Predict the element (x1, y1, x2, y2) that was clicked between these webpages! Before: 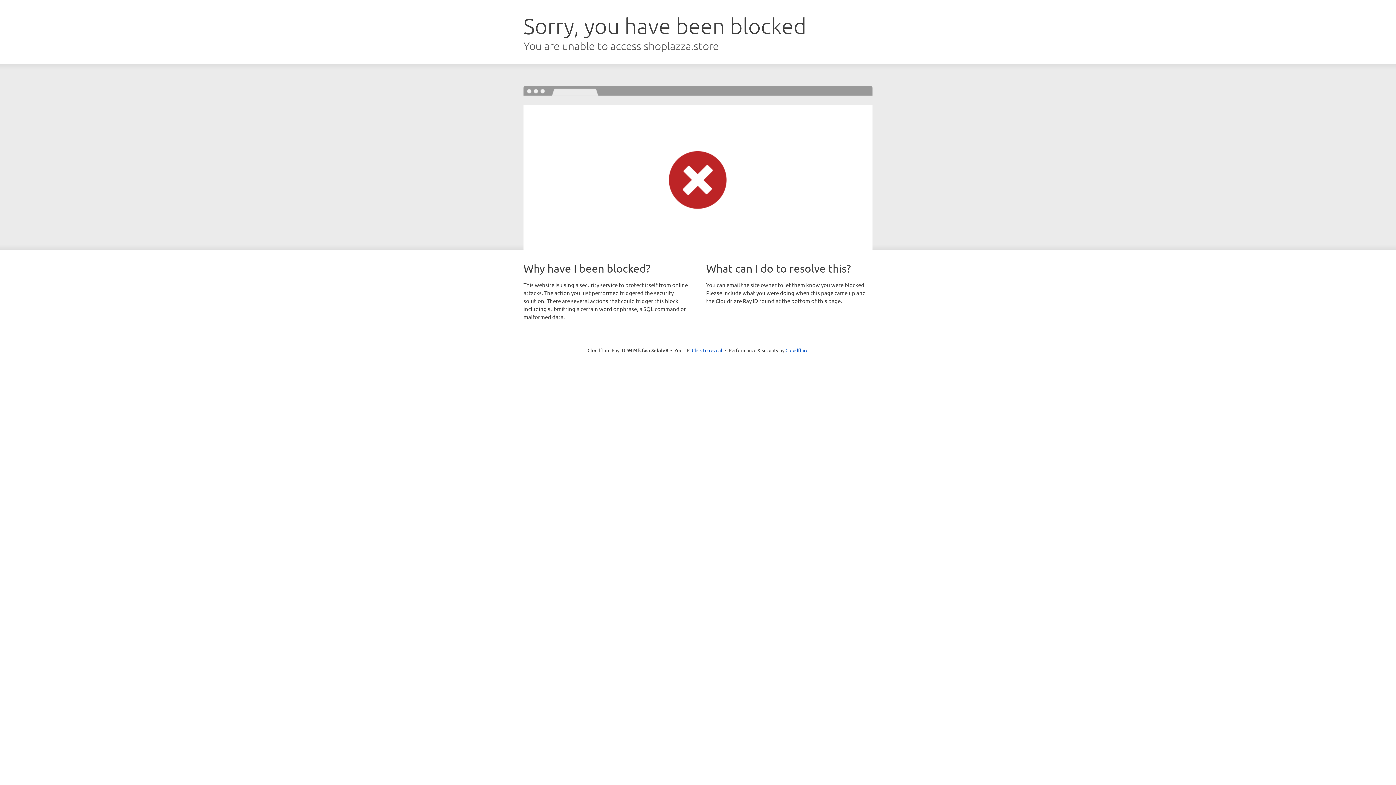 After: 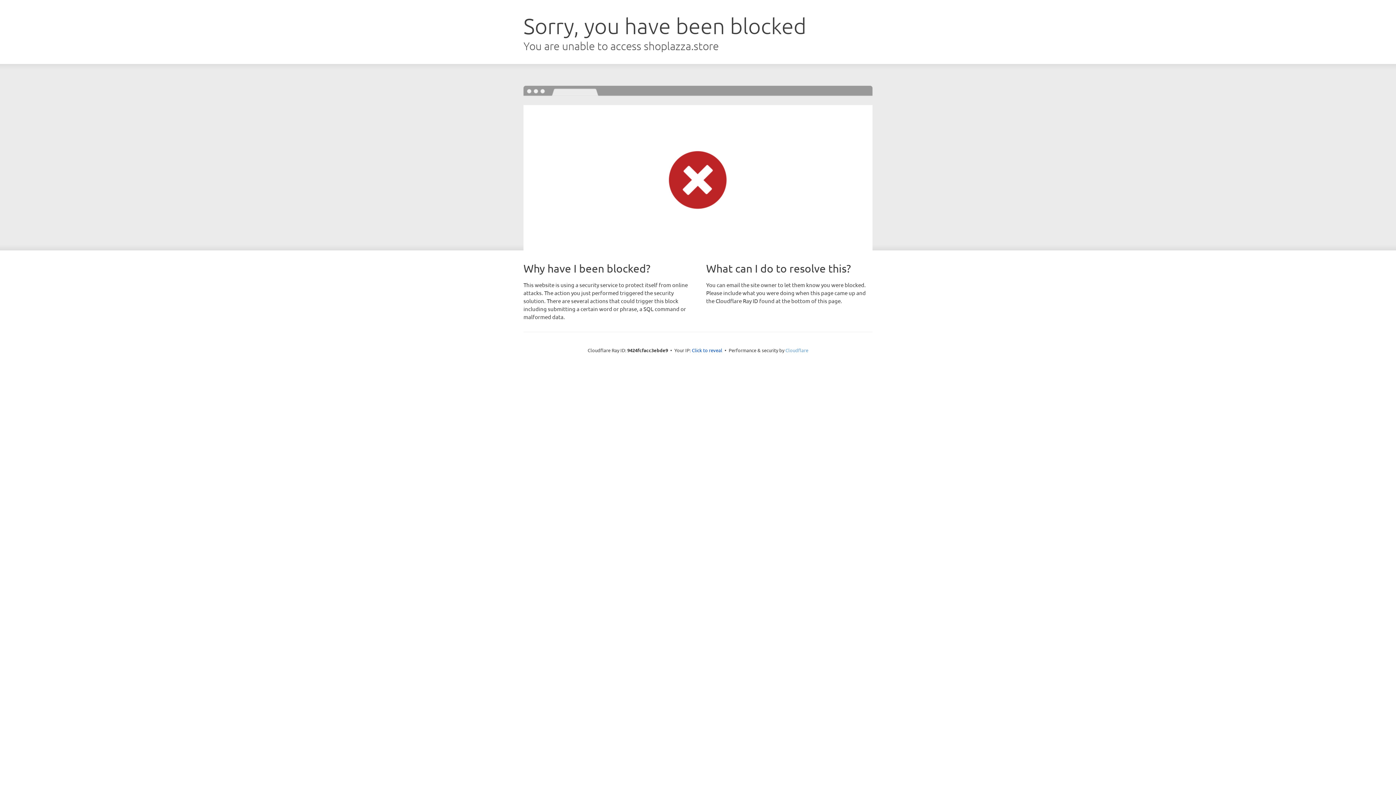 Action: bbox: (785, 347, 808, 353) label: Cloudflare